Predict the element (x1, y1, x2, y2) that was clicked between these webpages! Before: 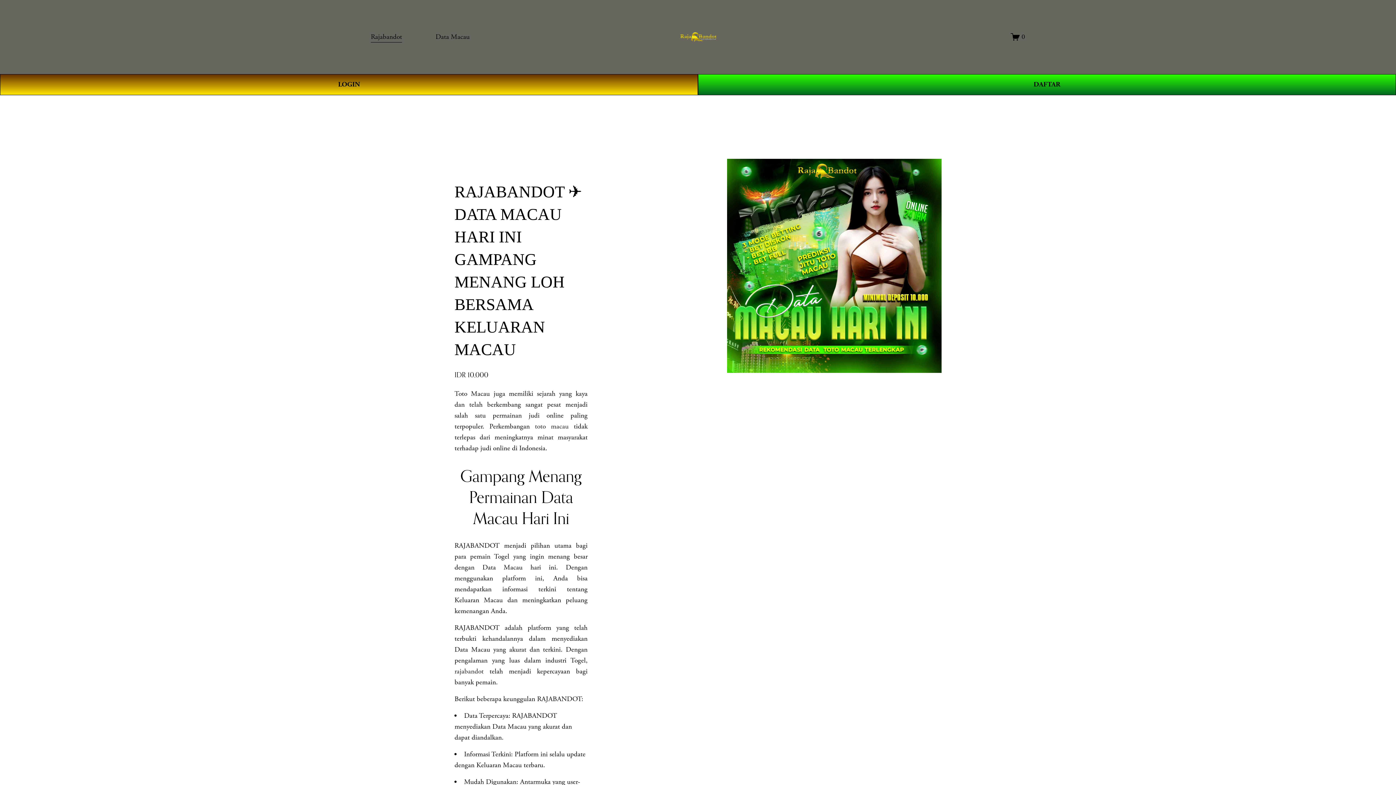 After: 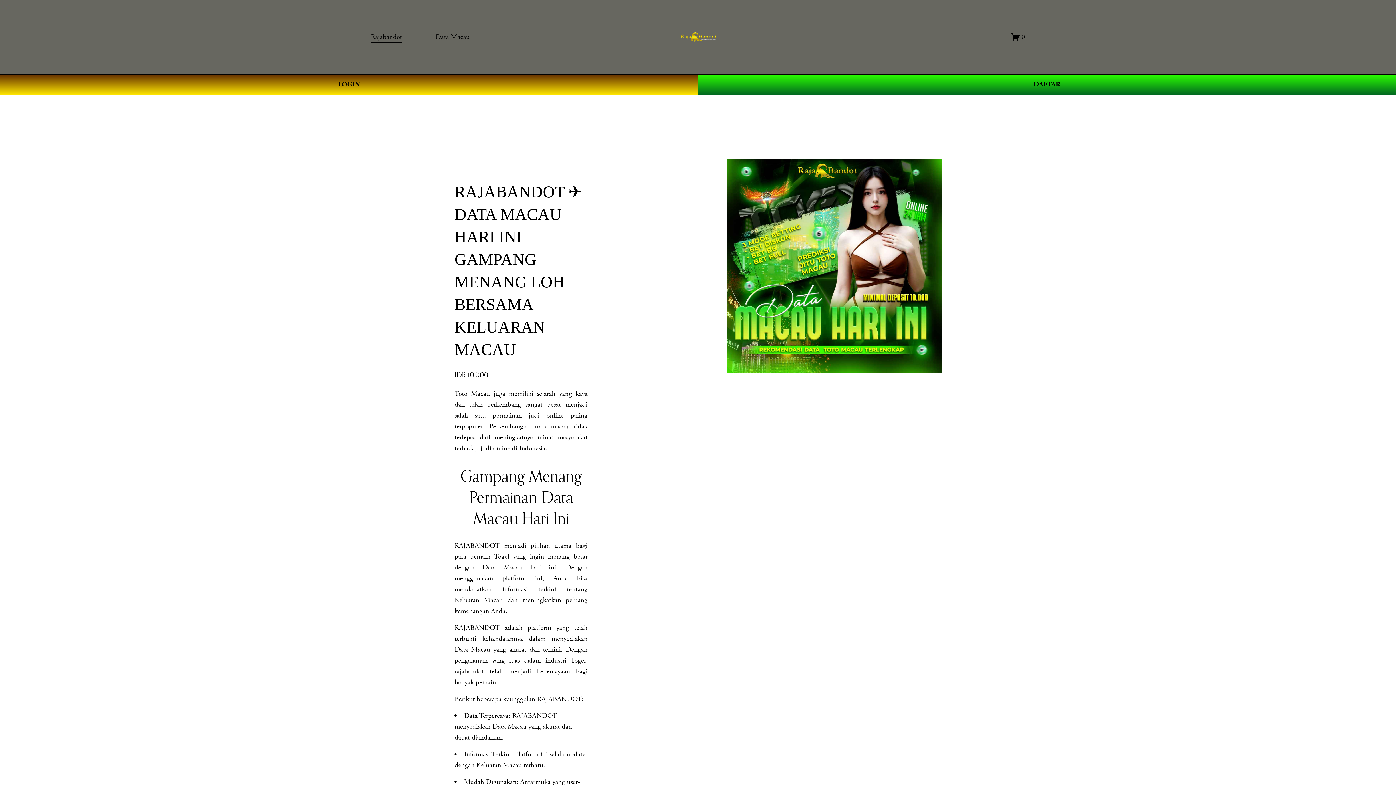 Action: label: Rajabandot bbox: (370, 30, 402, 43)